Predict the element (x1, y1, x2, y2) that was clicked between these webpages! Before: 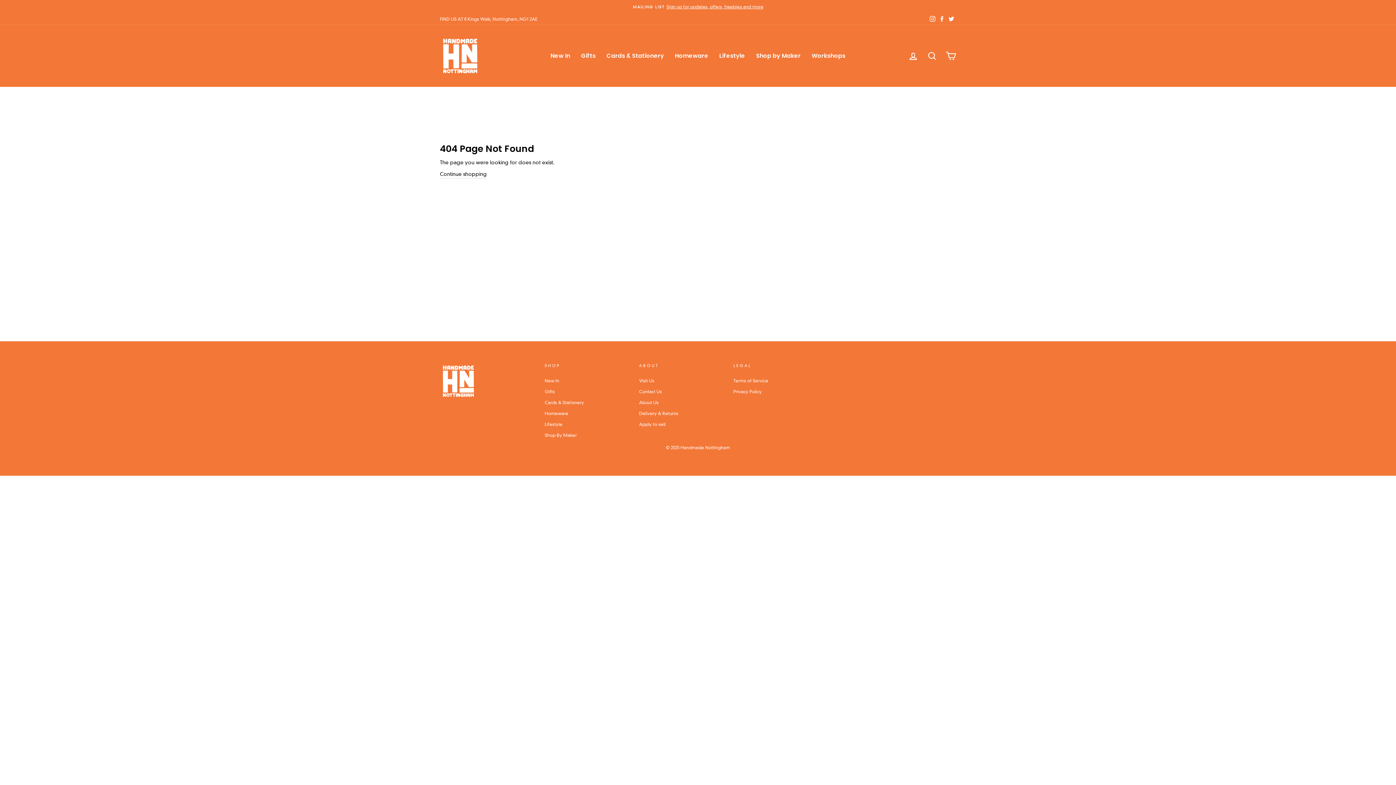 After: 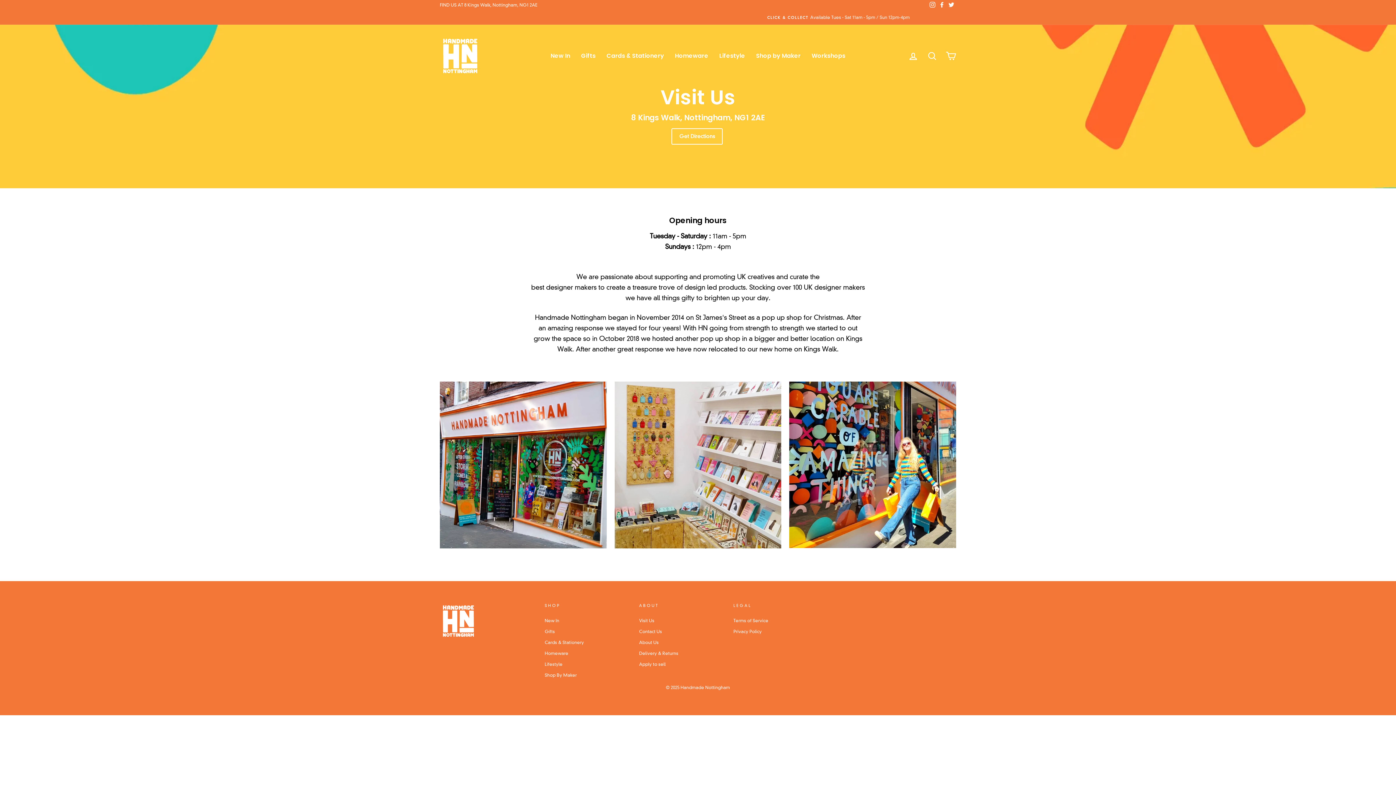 Action: bbox: (639, 376, 654, 386) label: Visit Us